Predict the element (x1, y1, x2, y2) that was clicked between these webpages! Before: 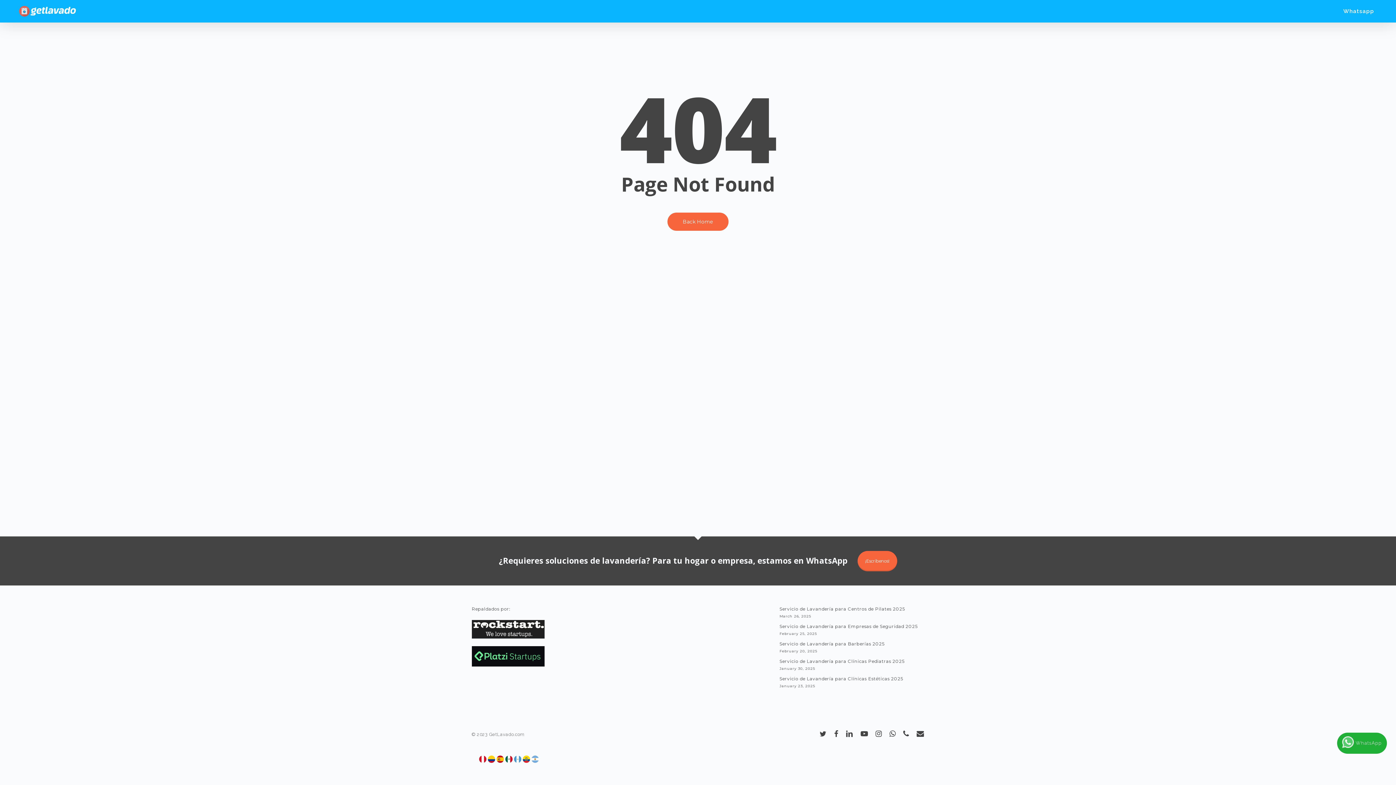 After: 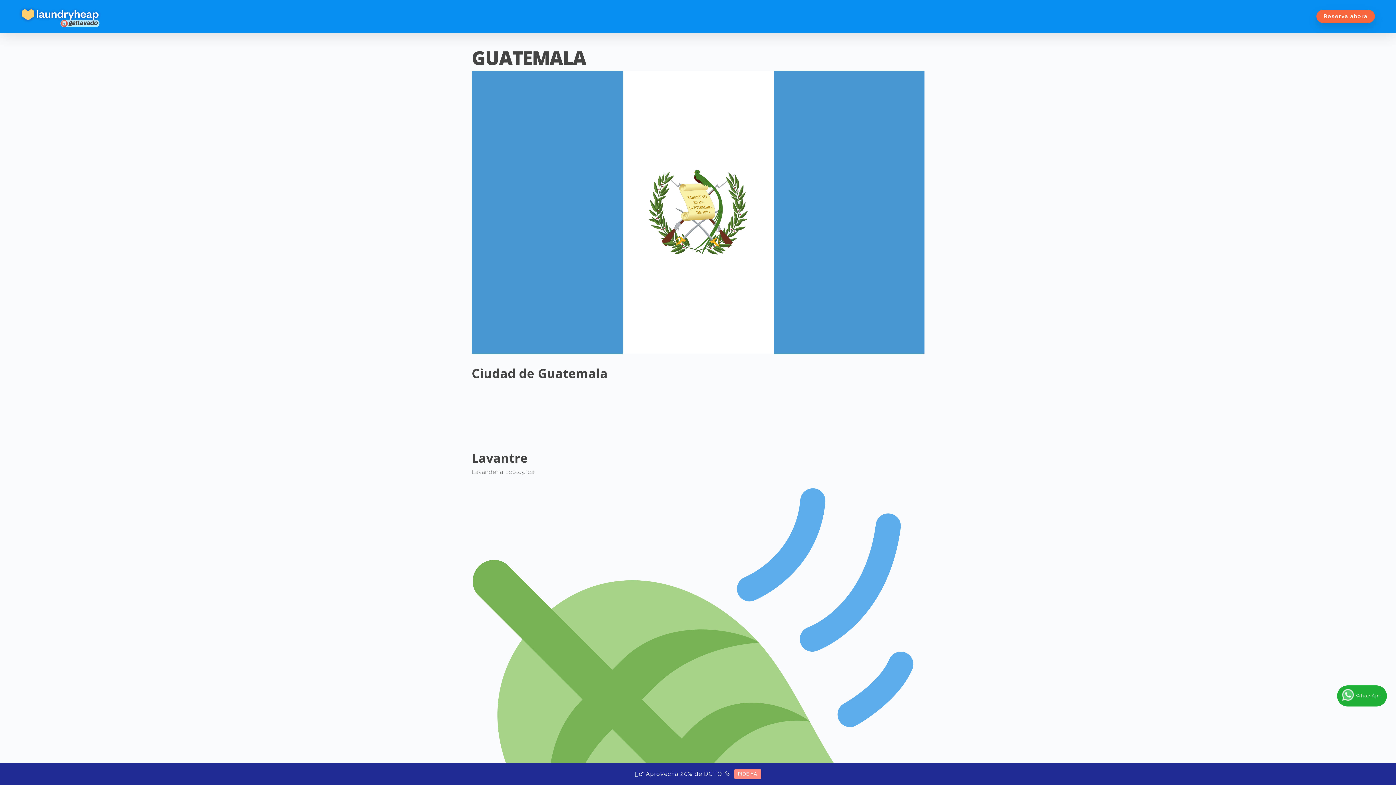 Action: bbox: (514, 764, 521, 769)